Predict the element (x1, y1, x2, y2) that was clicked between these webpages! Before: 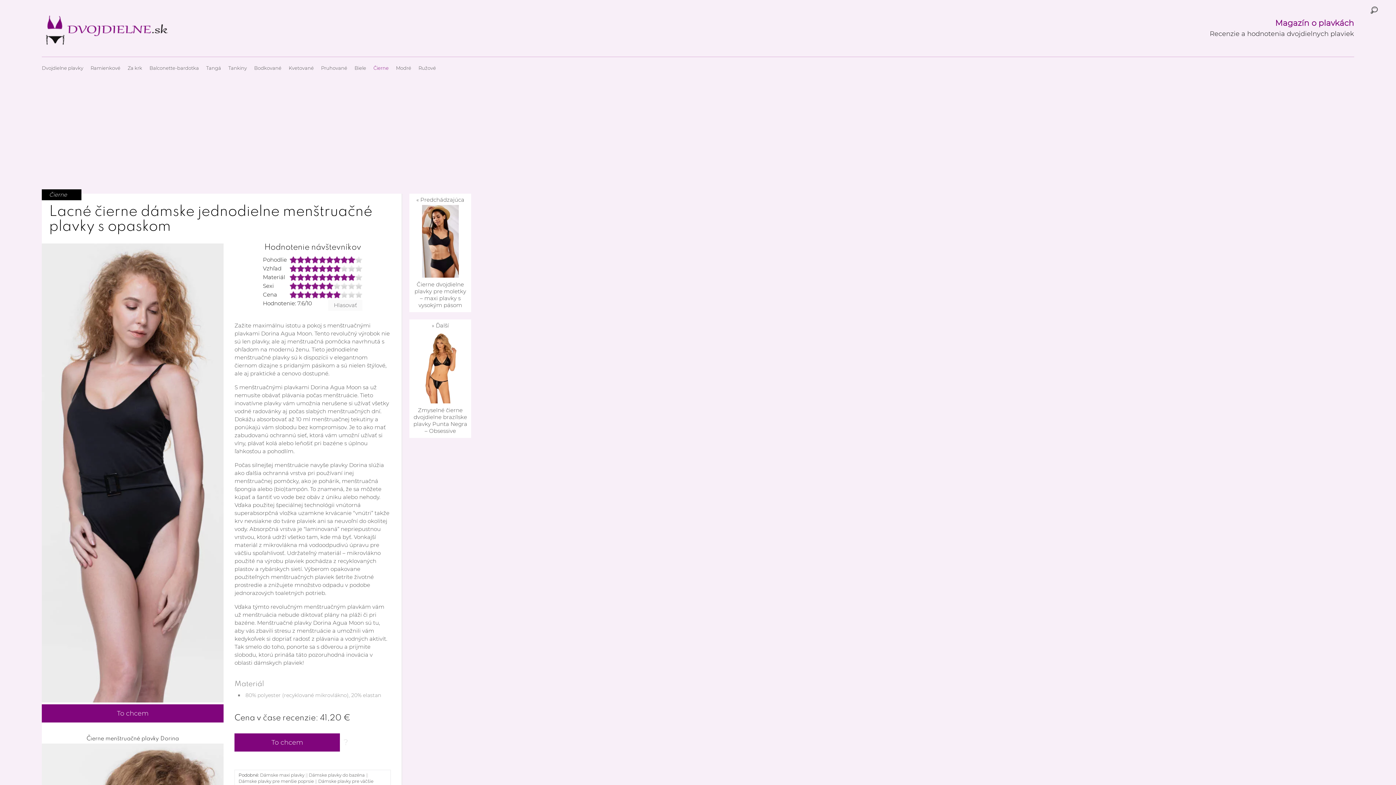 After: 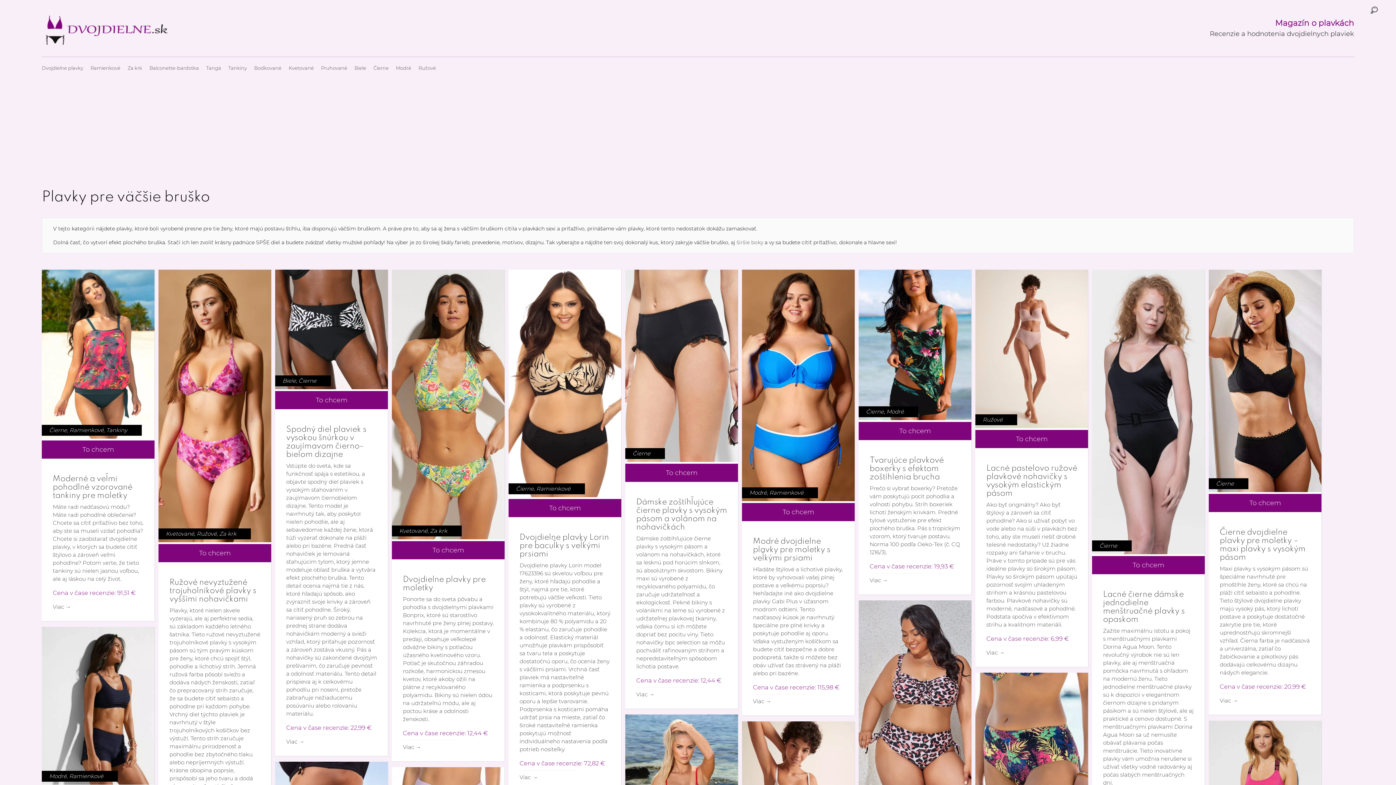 Action: label: Plavky pre väčšie bruško bbox: (285, 680, 337, 685)